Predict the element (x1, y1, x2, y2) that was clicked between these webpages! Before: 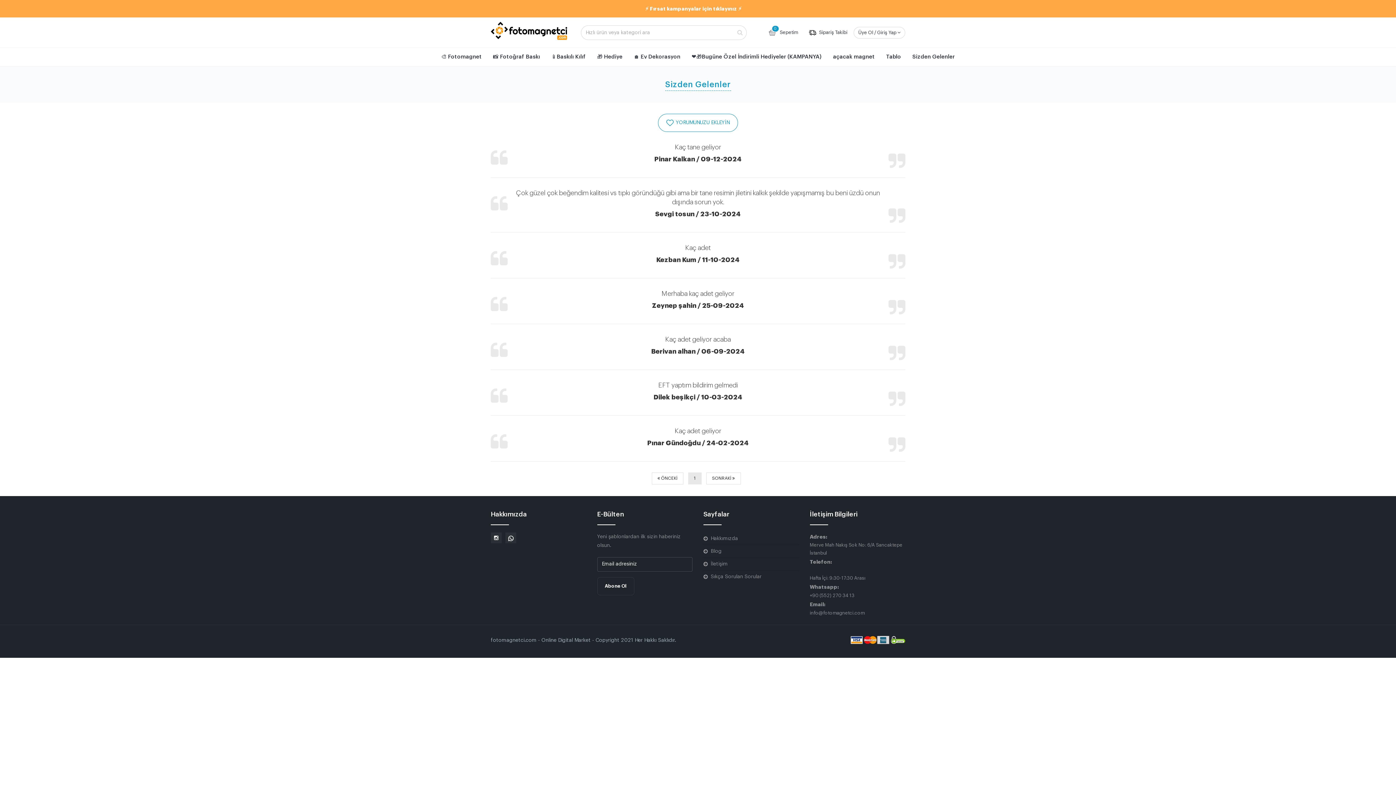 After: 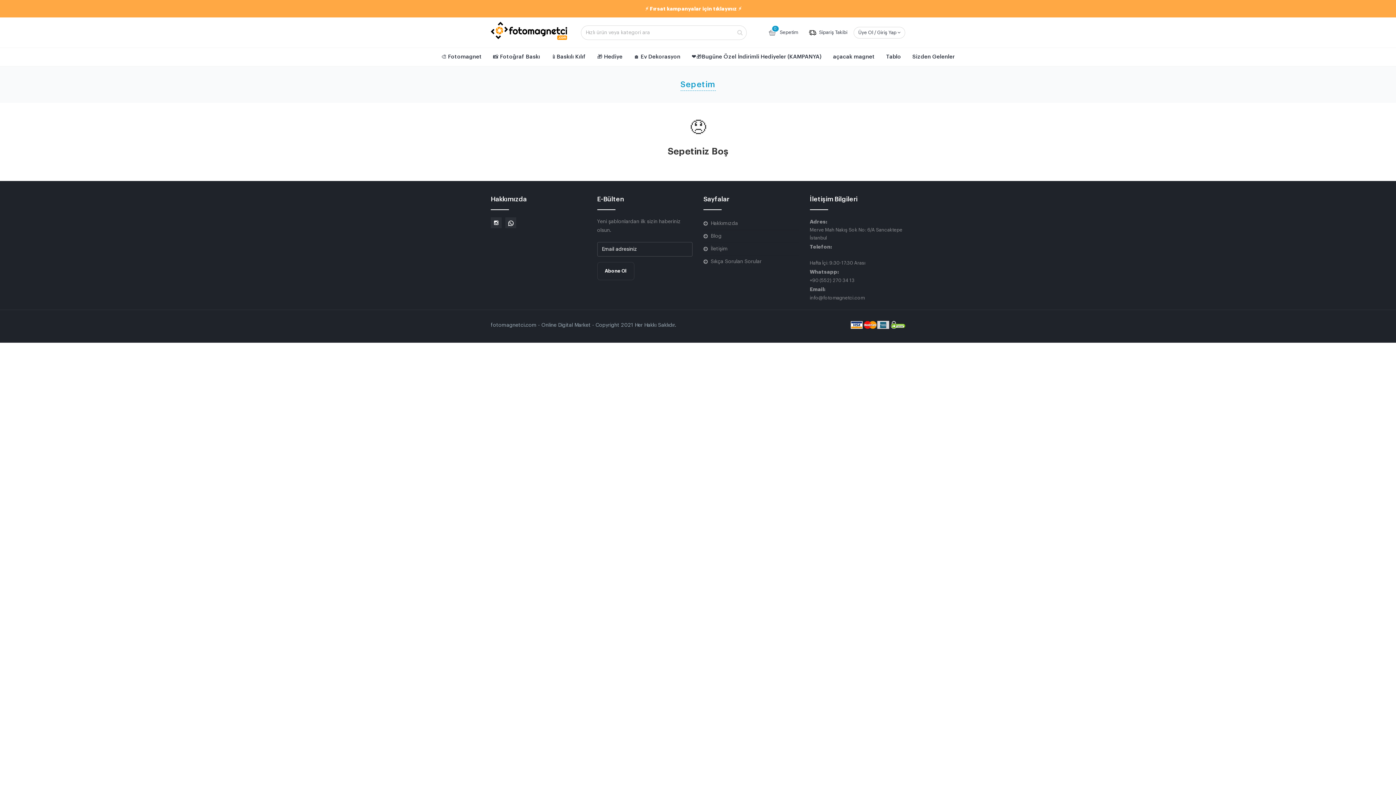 Action: label:  Sepetim
0 bbox: (763, 24, 802, 41)